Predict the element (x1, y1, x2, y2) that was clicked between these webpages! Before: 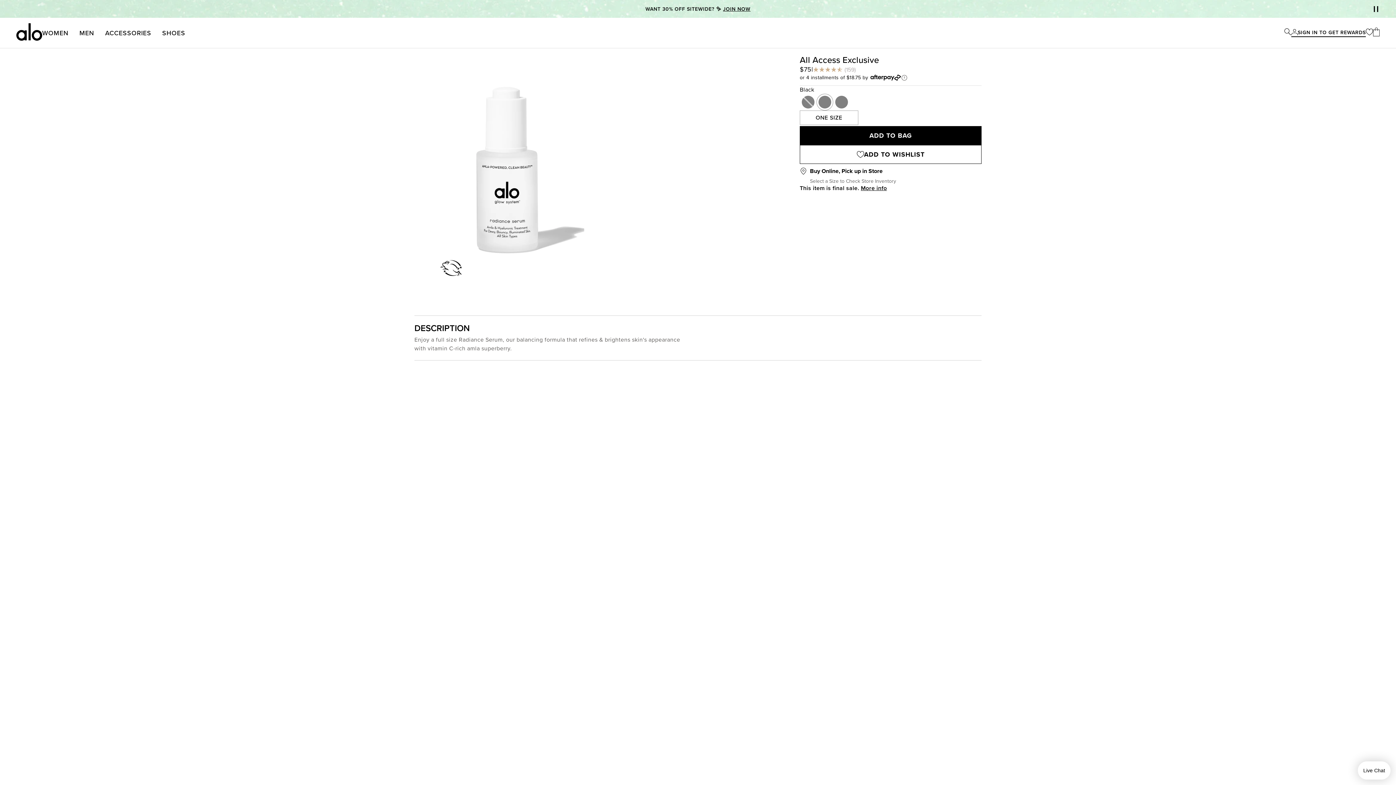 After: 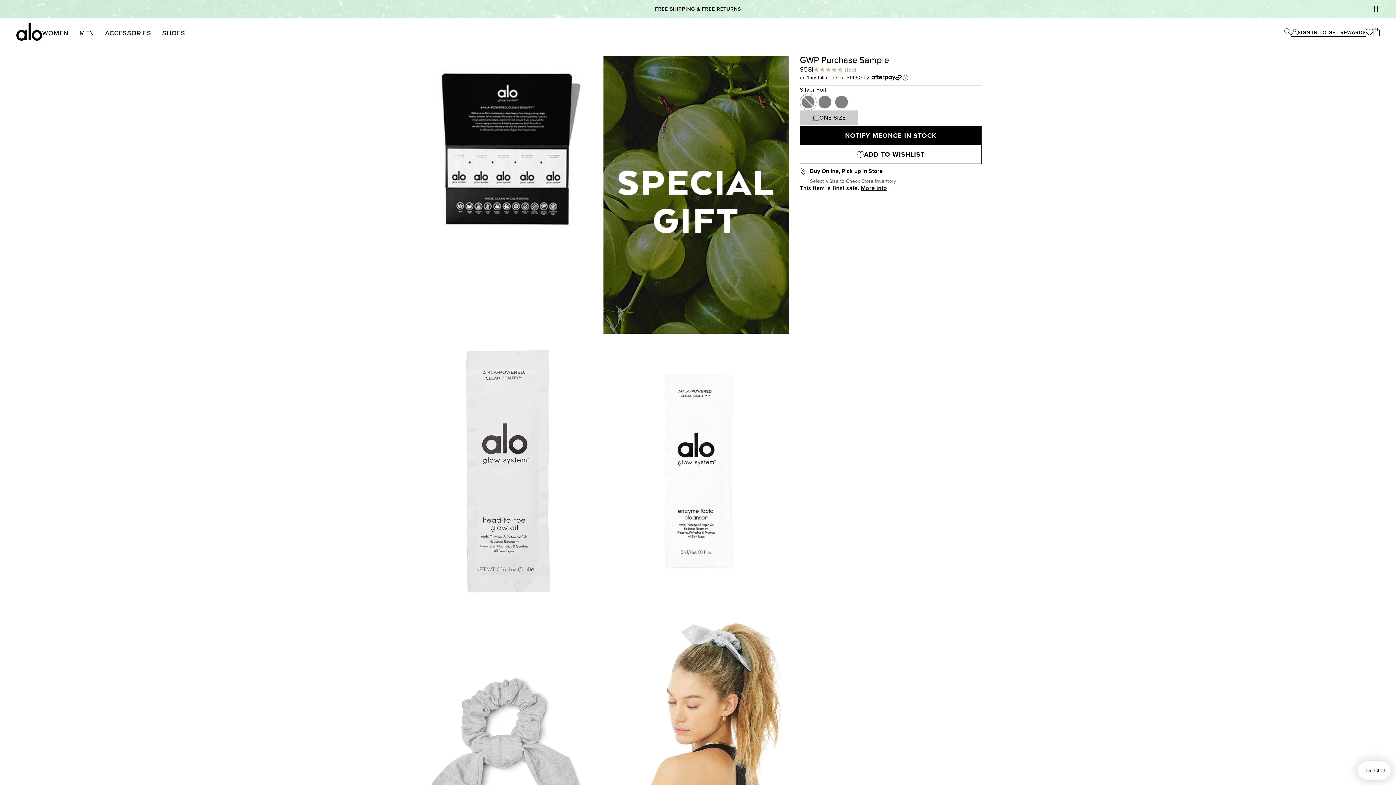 Action: label: Silver Foil bbox: (799, 93, 816, 110)